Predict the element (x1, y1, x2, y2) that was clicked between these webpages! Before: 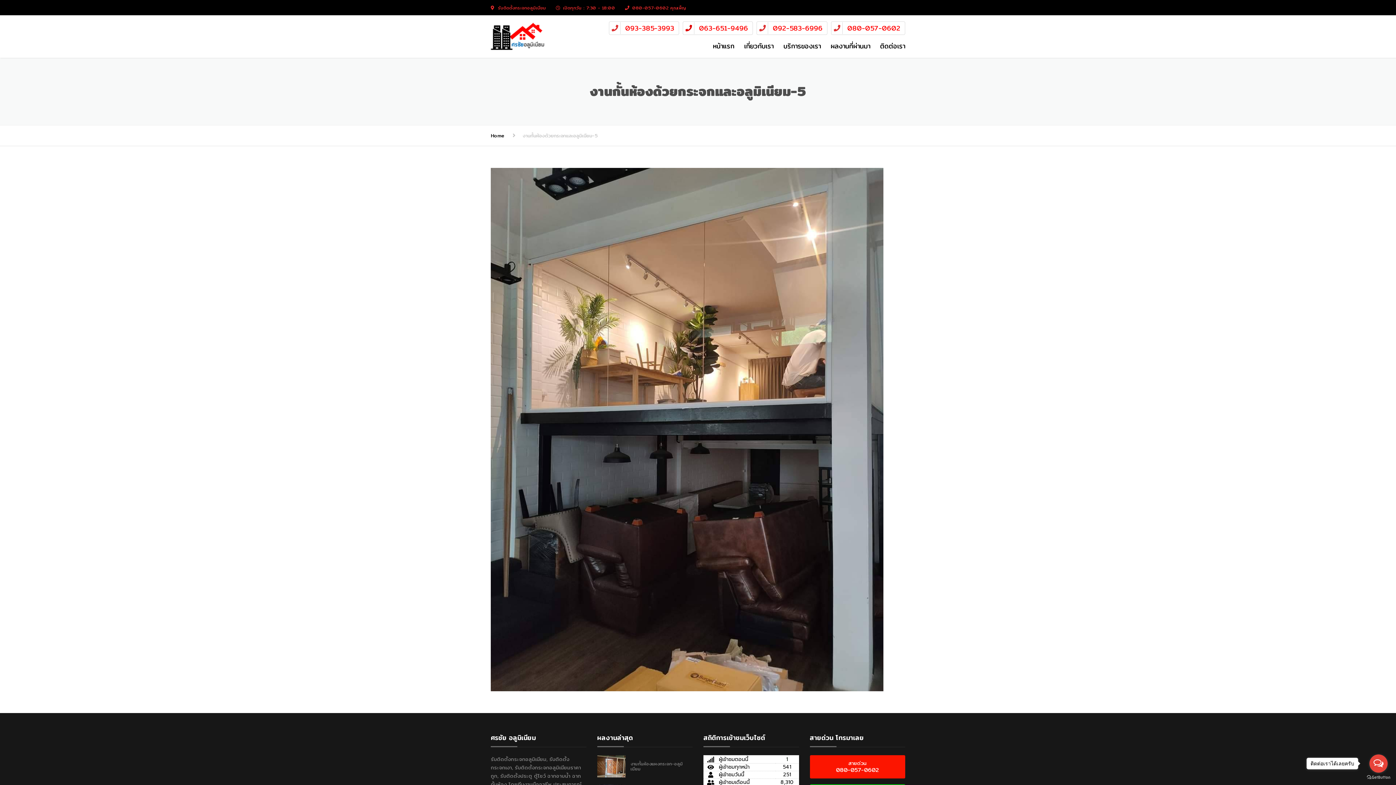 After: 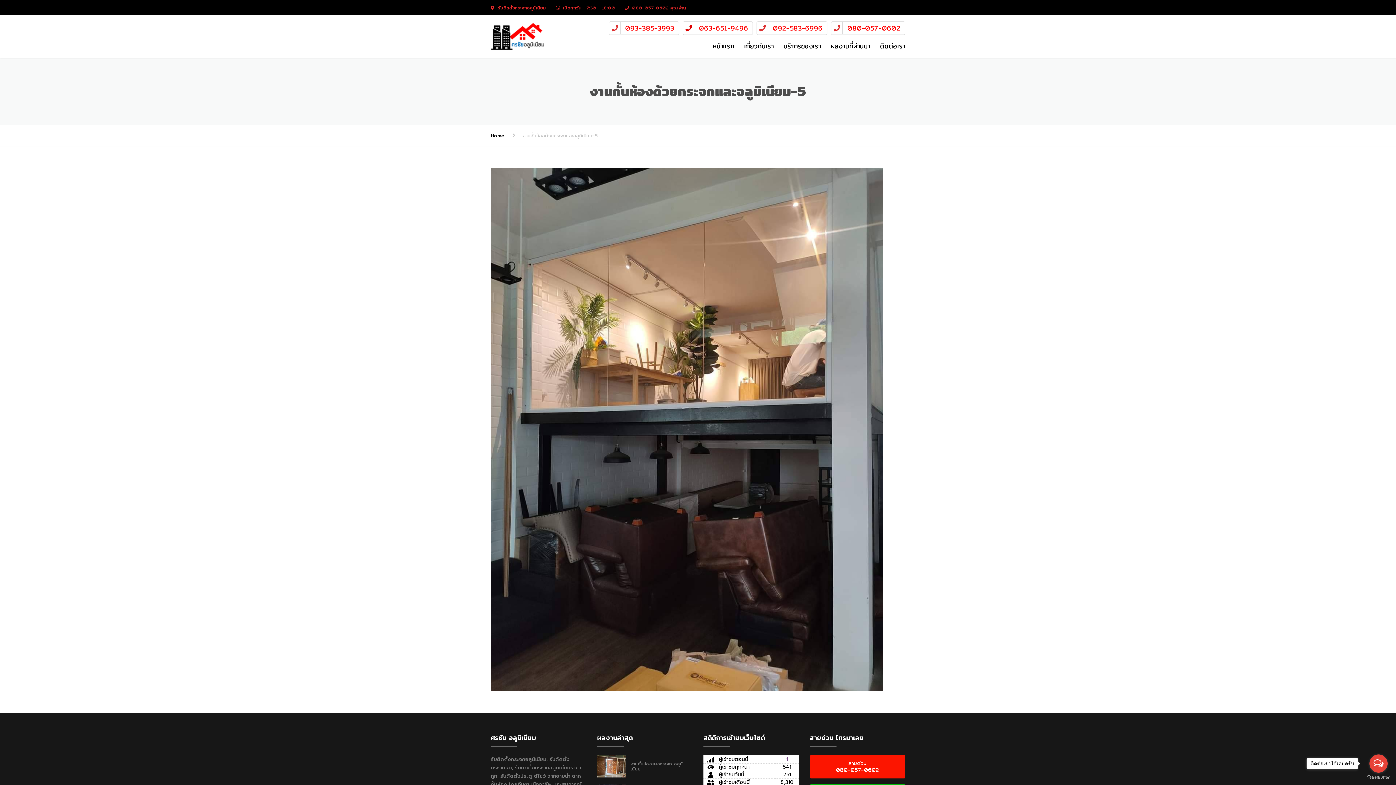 Action: bbox: (625, 22, 674, 33) label: 093-385-3993